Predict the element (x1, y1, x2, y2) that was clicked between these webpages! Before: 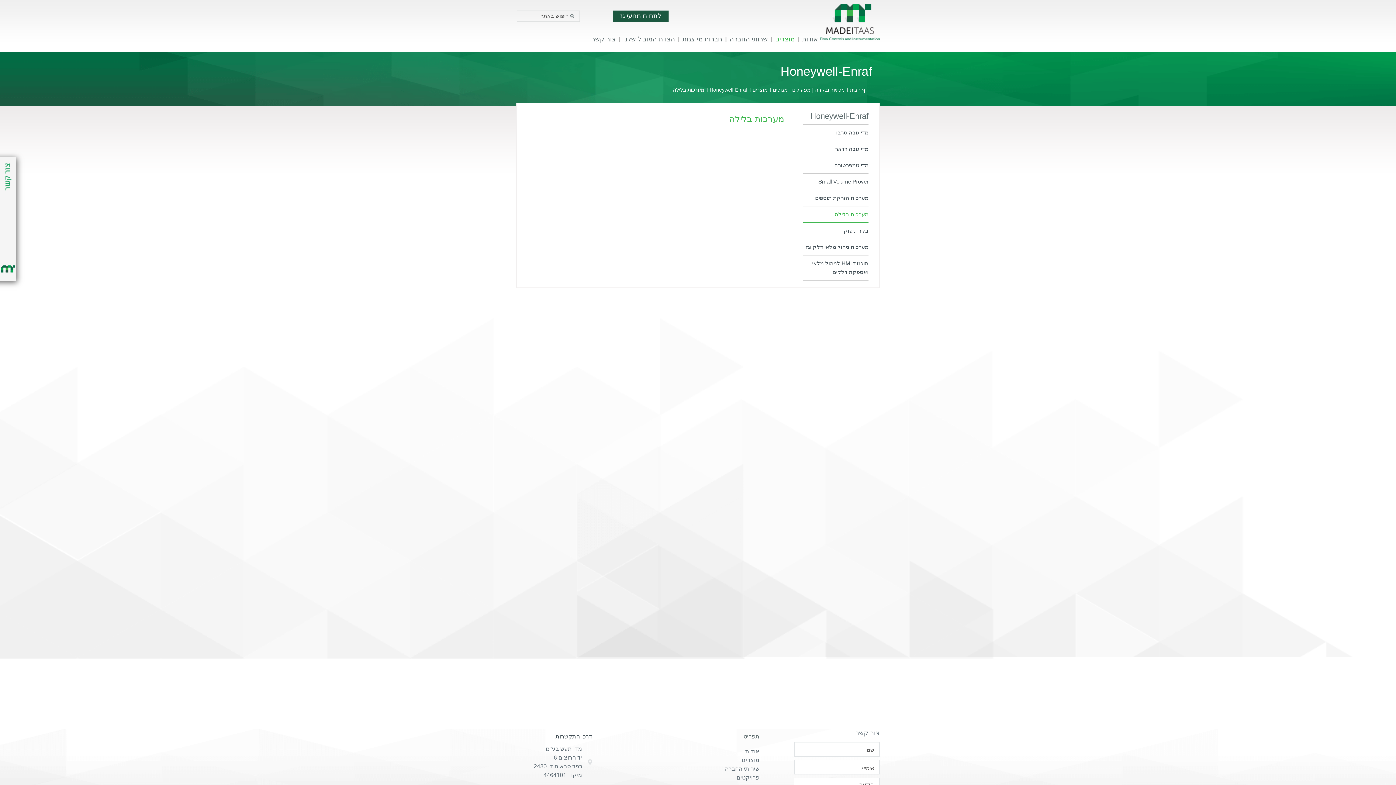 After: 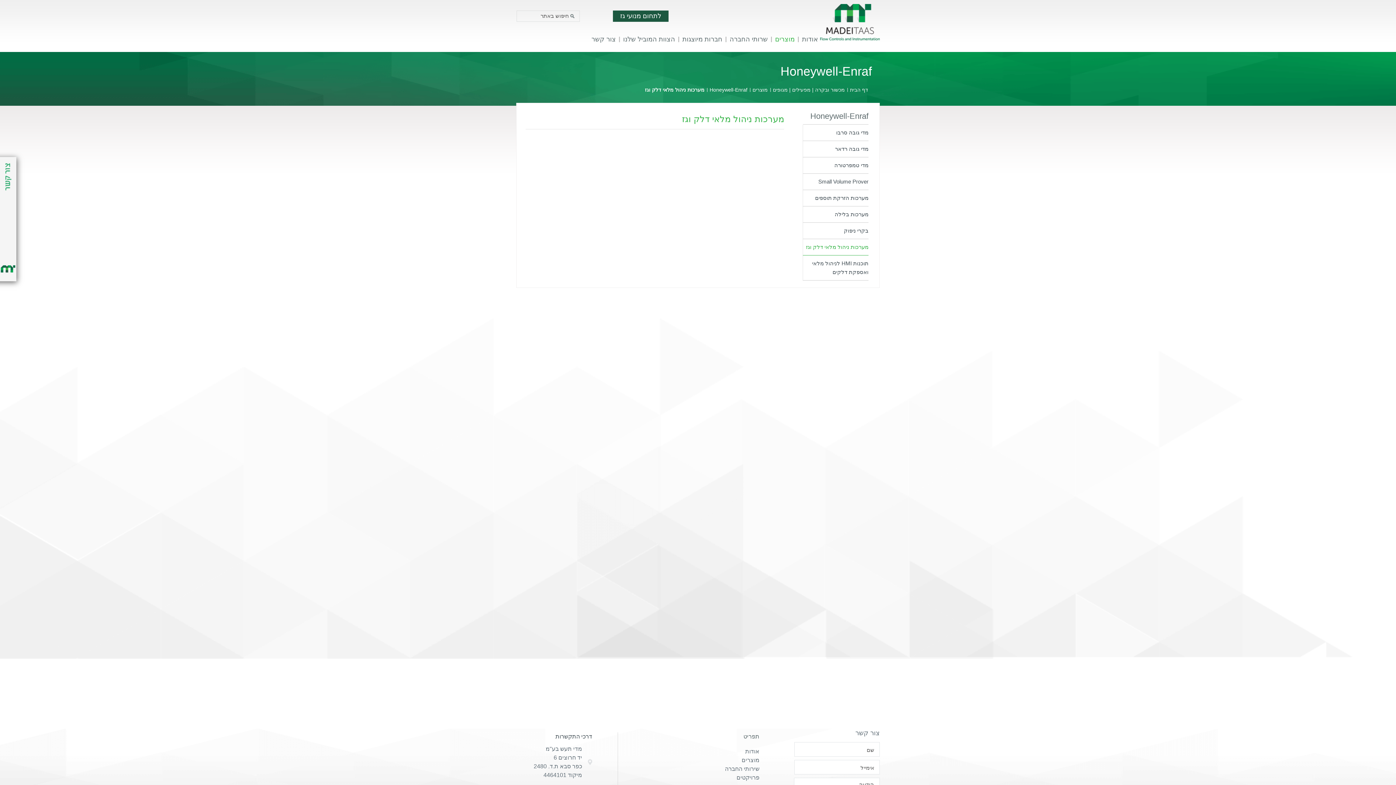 Action: bbox: (802, 239, 868, 255) label: מערכות ניהול מלאי דלק וגז